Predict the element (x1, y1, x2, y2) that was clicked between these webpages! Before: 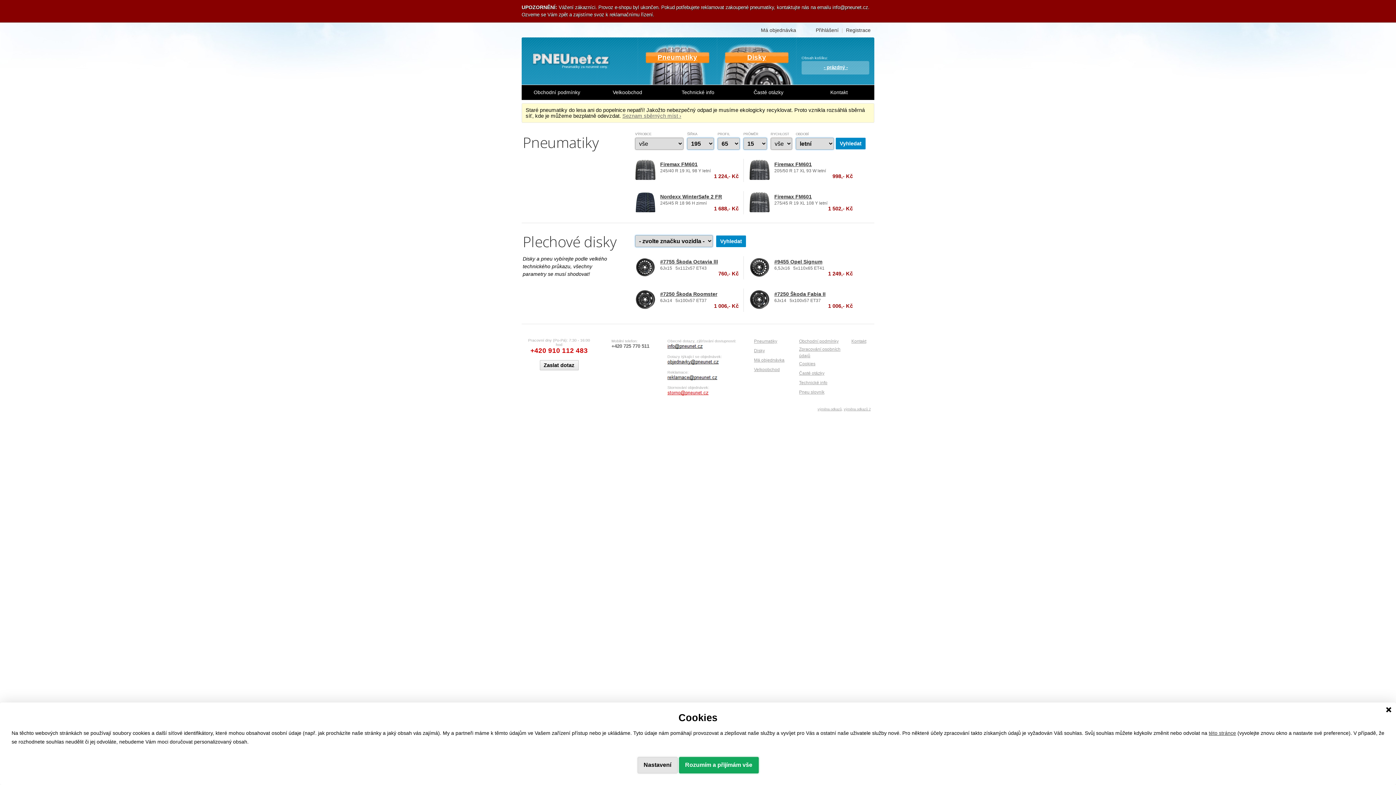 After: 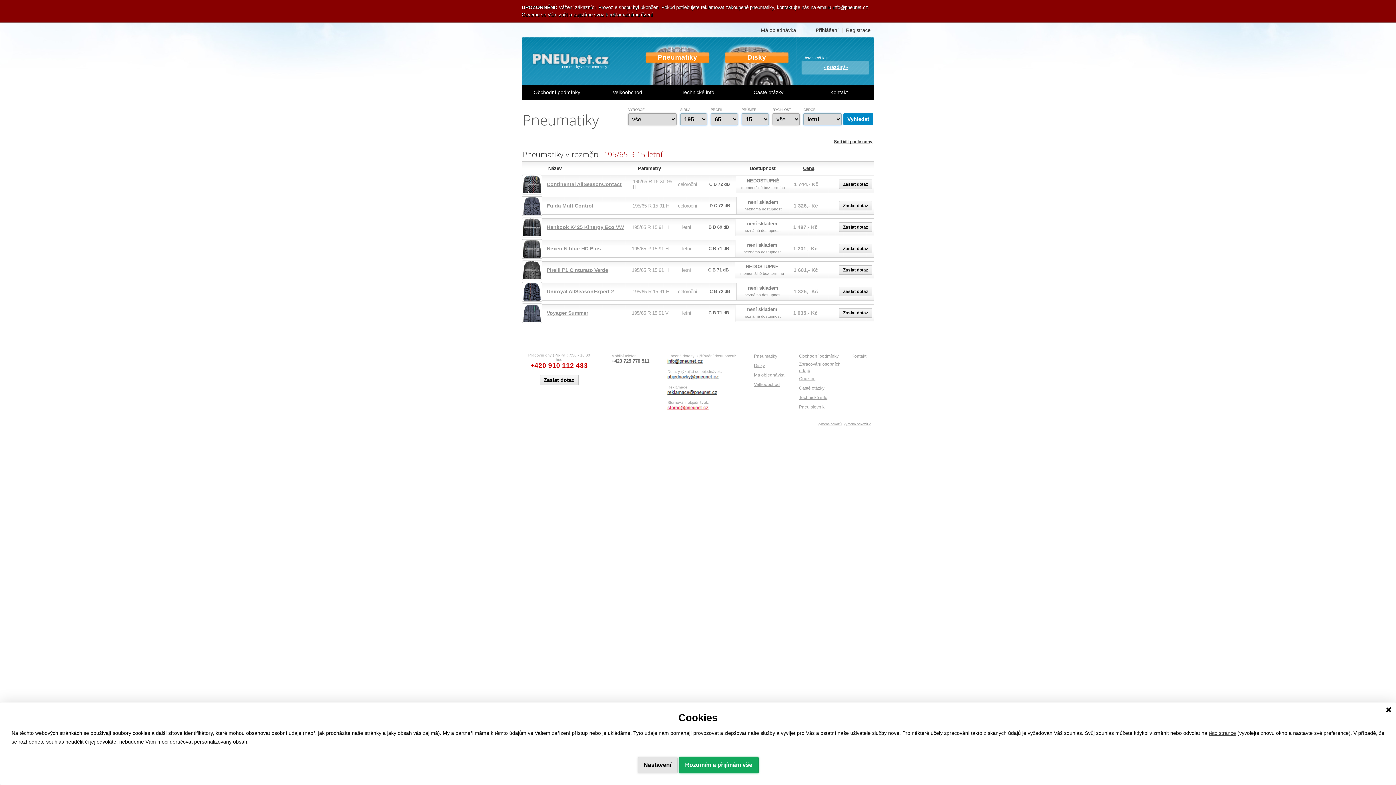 Action: bbox: (754, 338, 794, 344) label: Pneumatiky